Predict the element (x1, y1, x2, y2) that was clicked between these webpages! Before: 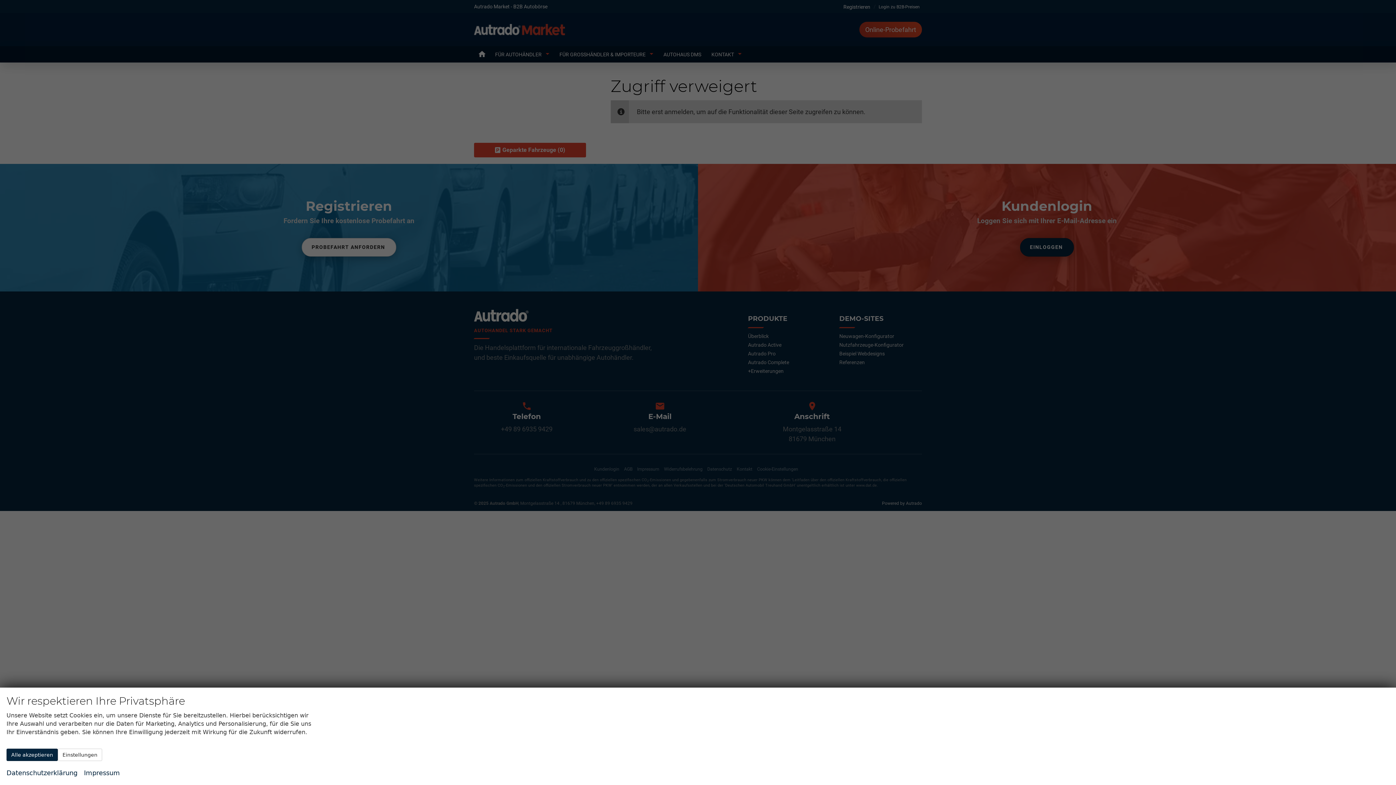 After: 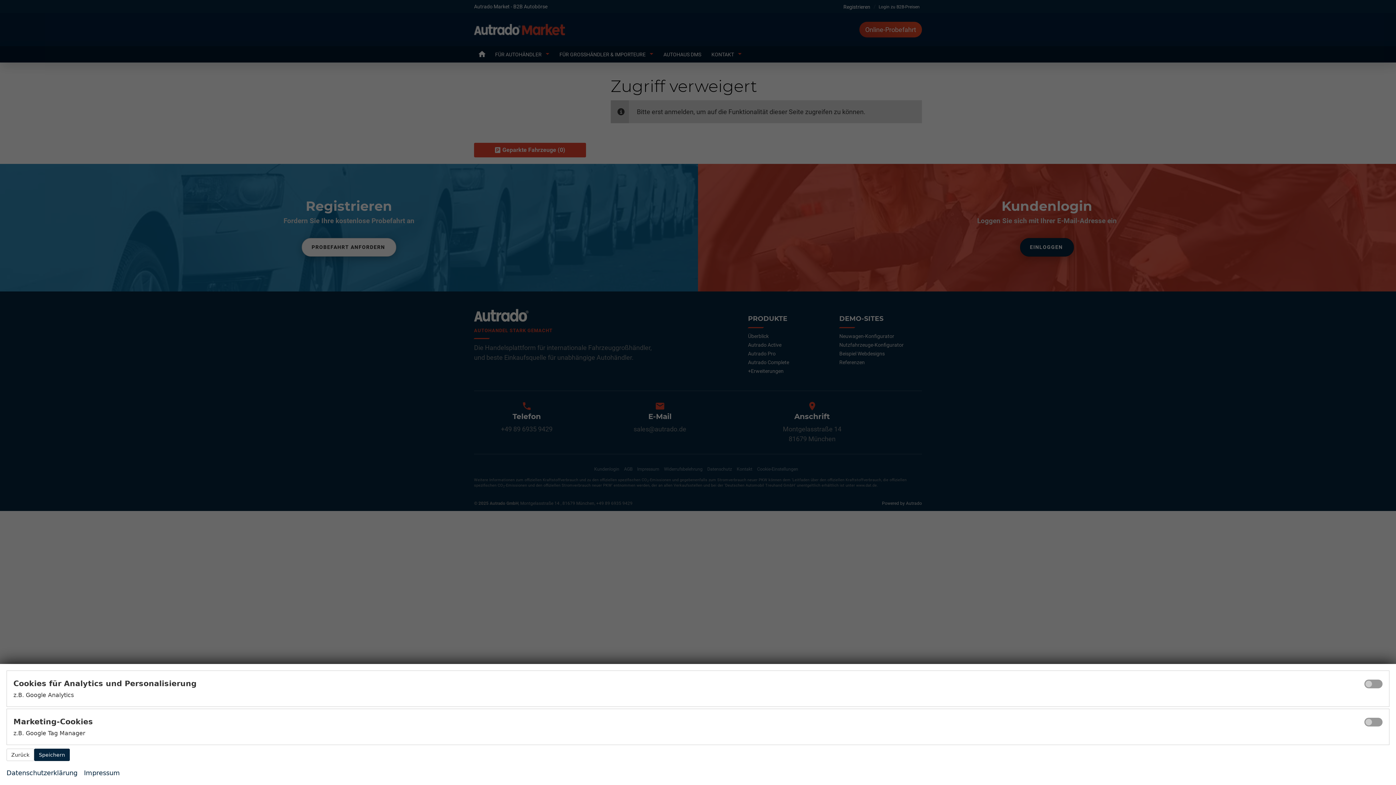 Action: bbox: (57, 749, 102, 761) label: Einstellungen